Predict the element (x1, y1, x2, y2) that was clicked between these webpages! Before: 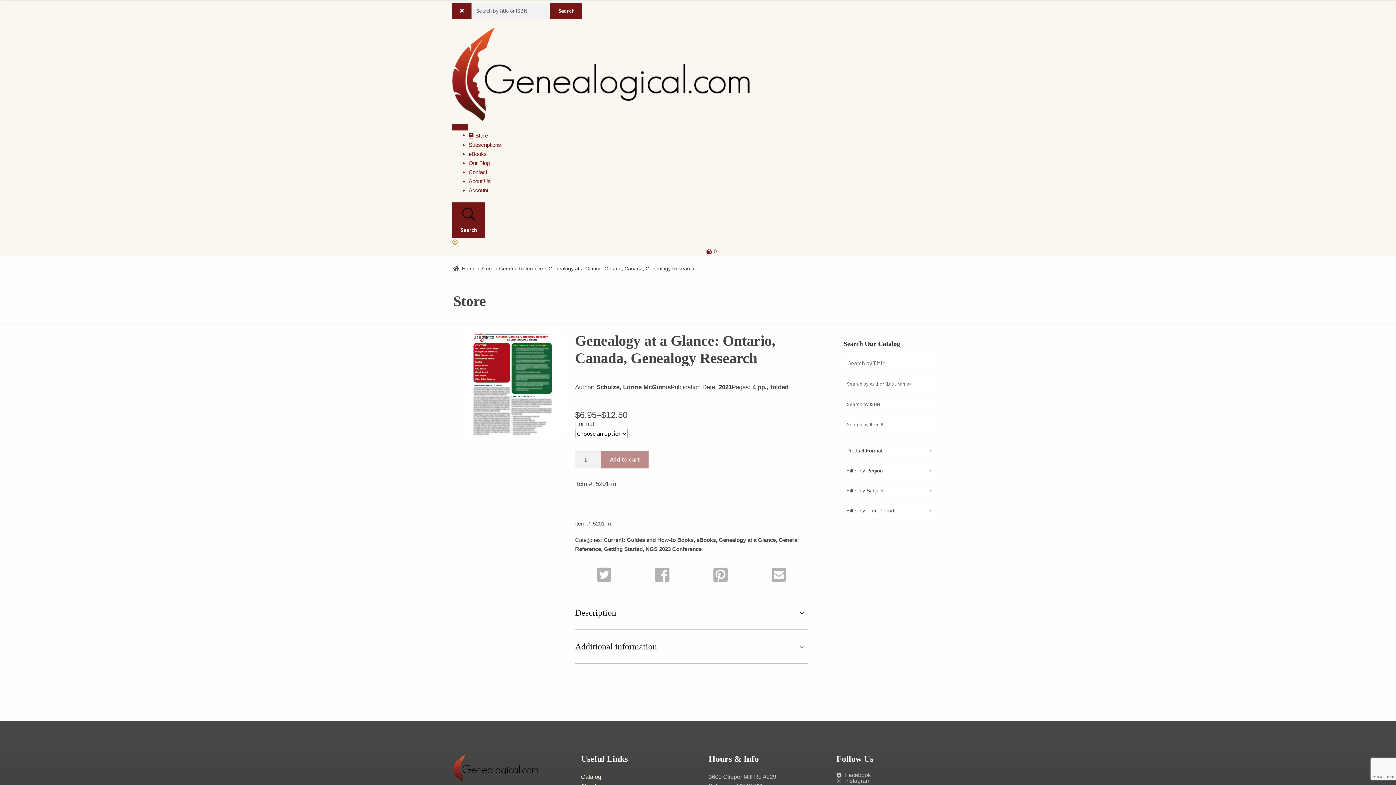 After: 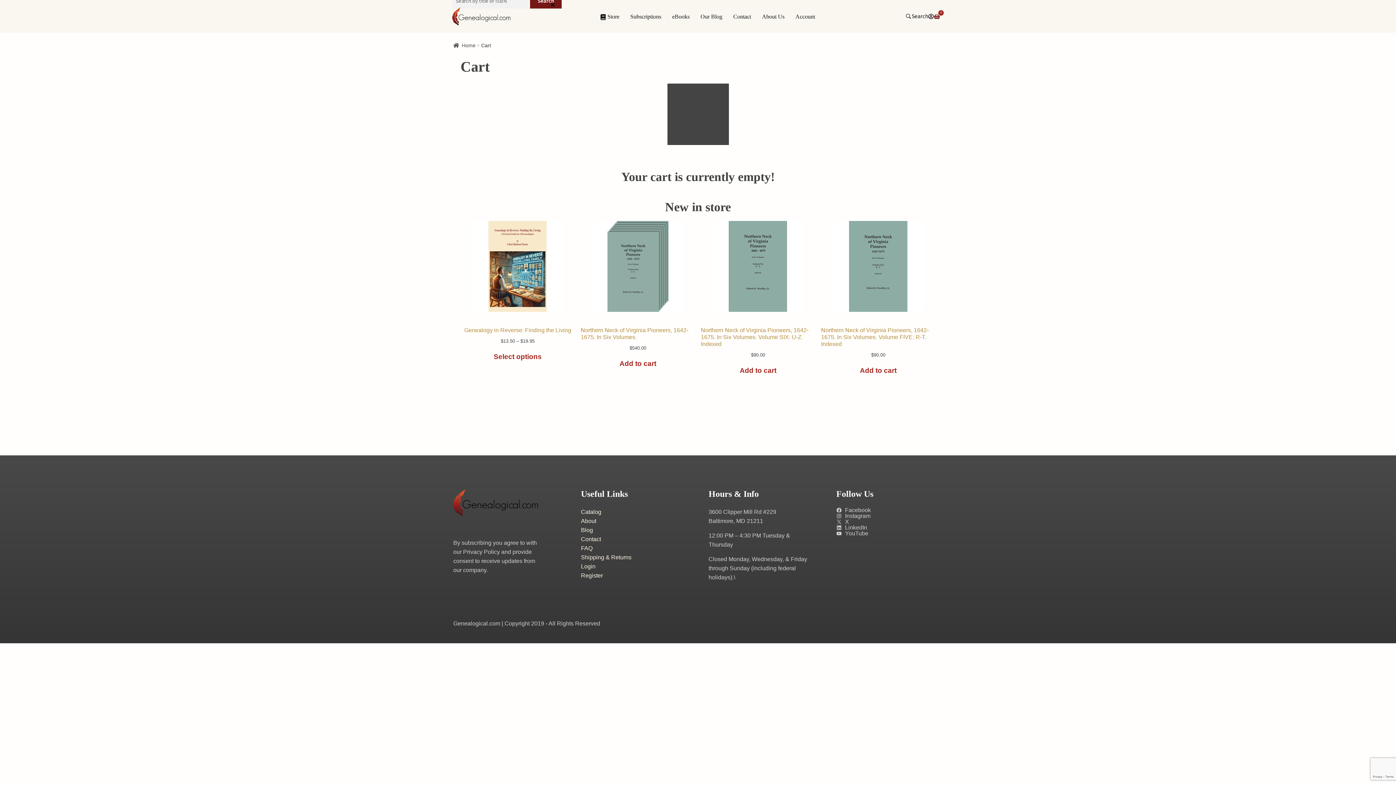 Action: bbox: (706, 247, 749, 256) label:  0